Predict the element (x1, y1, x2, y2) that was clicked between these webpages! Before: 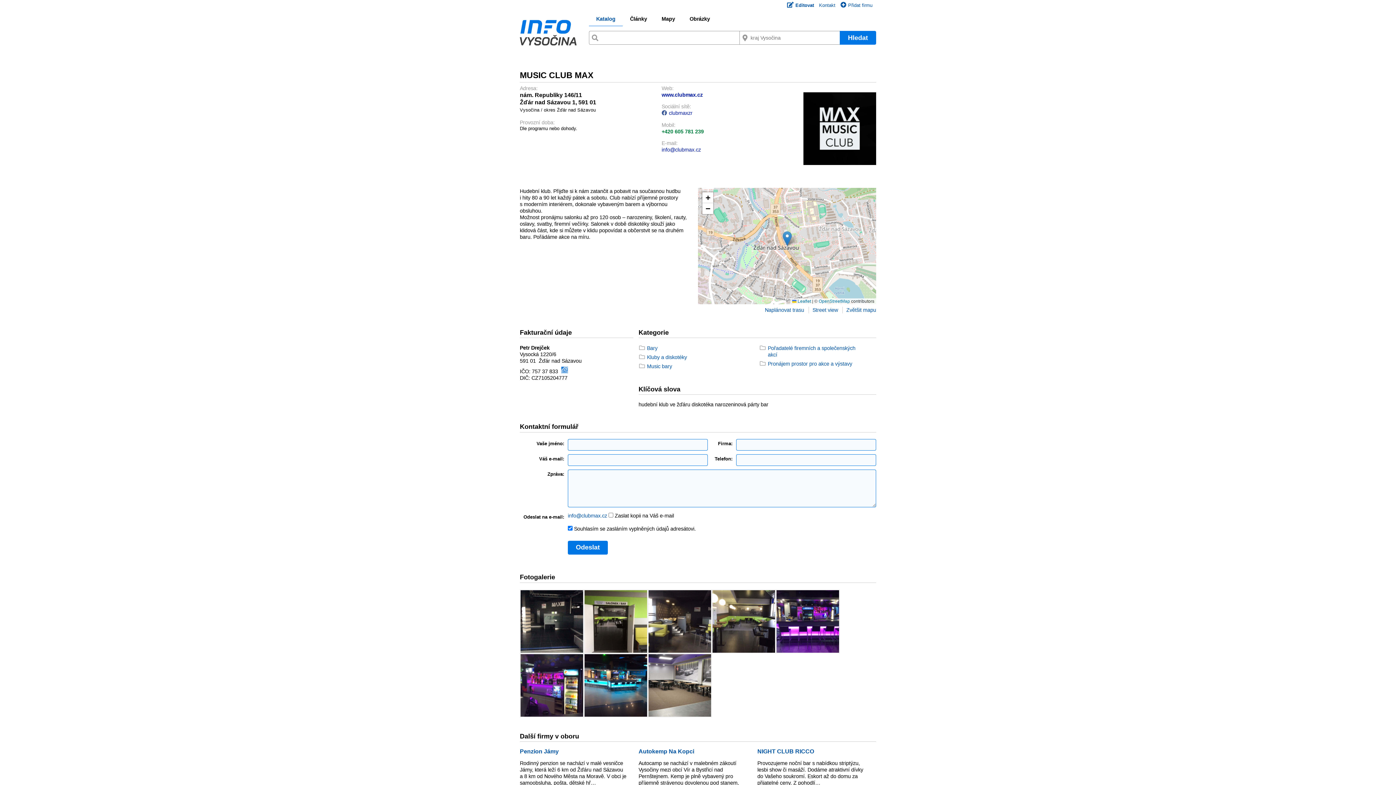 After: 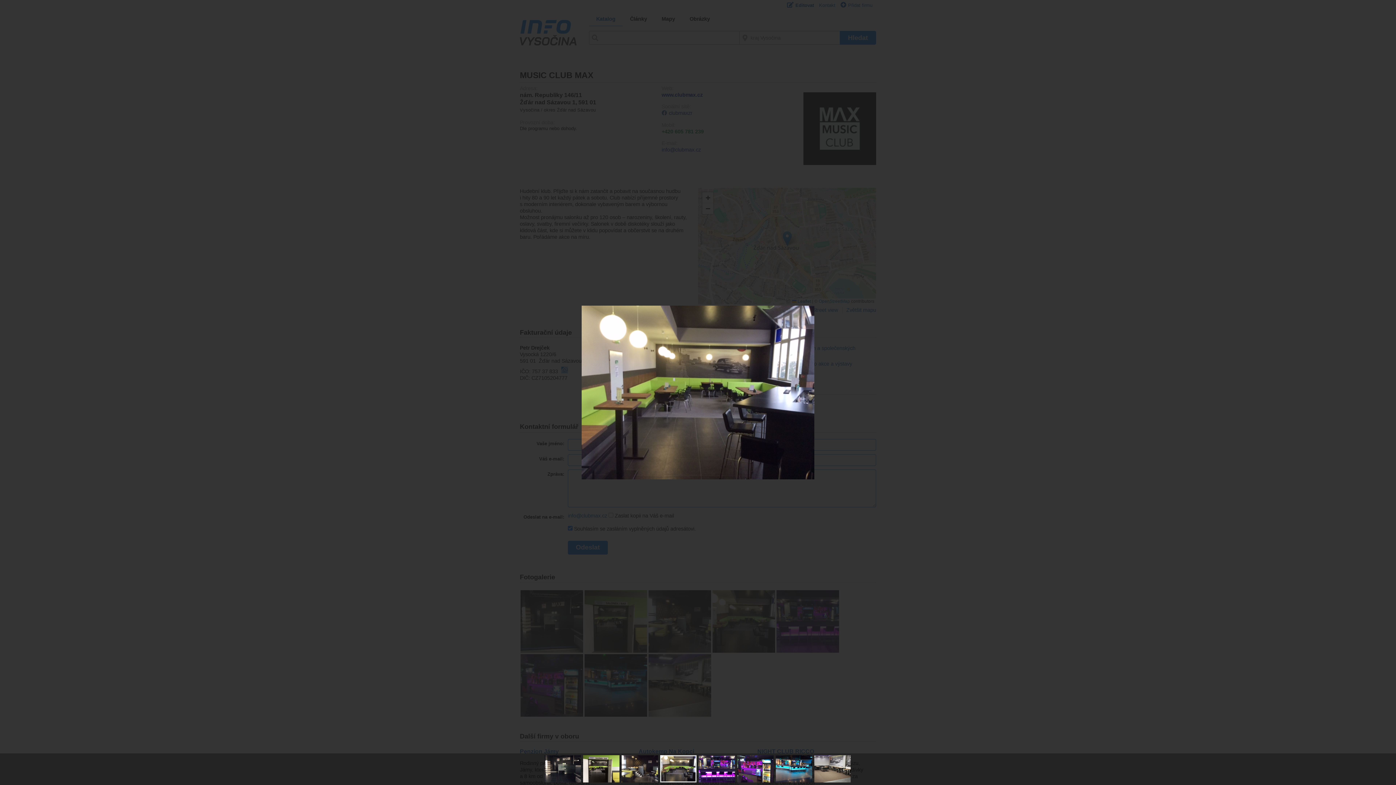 Action: bbox: (712, 589, 776, 653)